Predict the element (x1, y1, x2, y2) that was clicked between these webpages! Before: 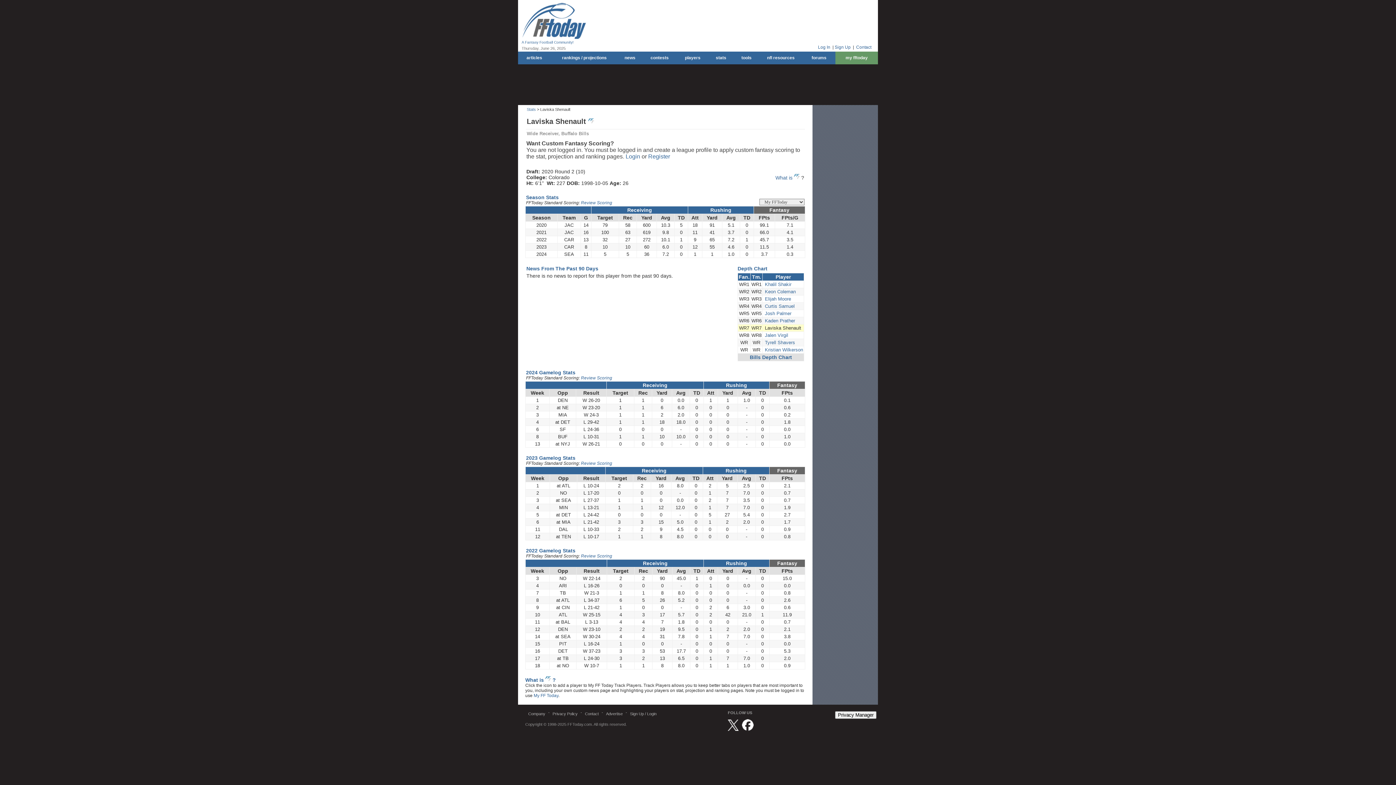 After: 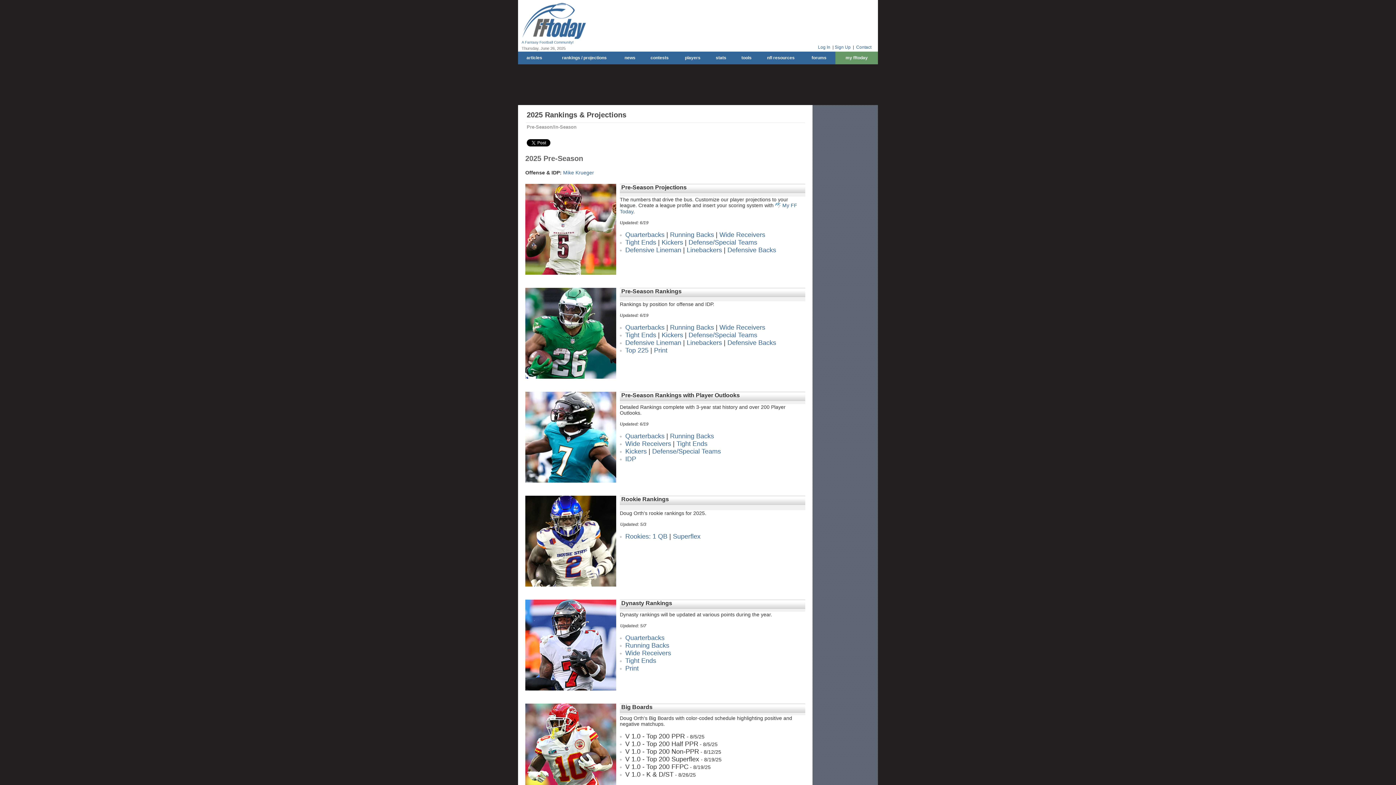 Action: label: rankings / projections bbox: (550, 51, 618, 64)